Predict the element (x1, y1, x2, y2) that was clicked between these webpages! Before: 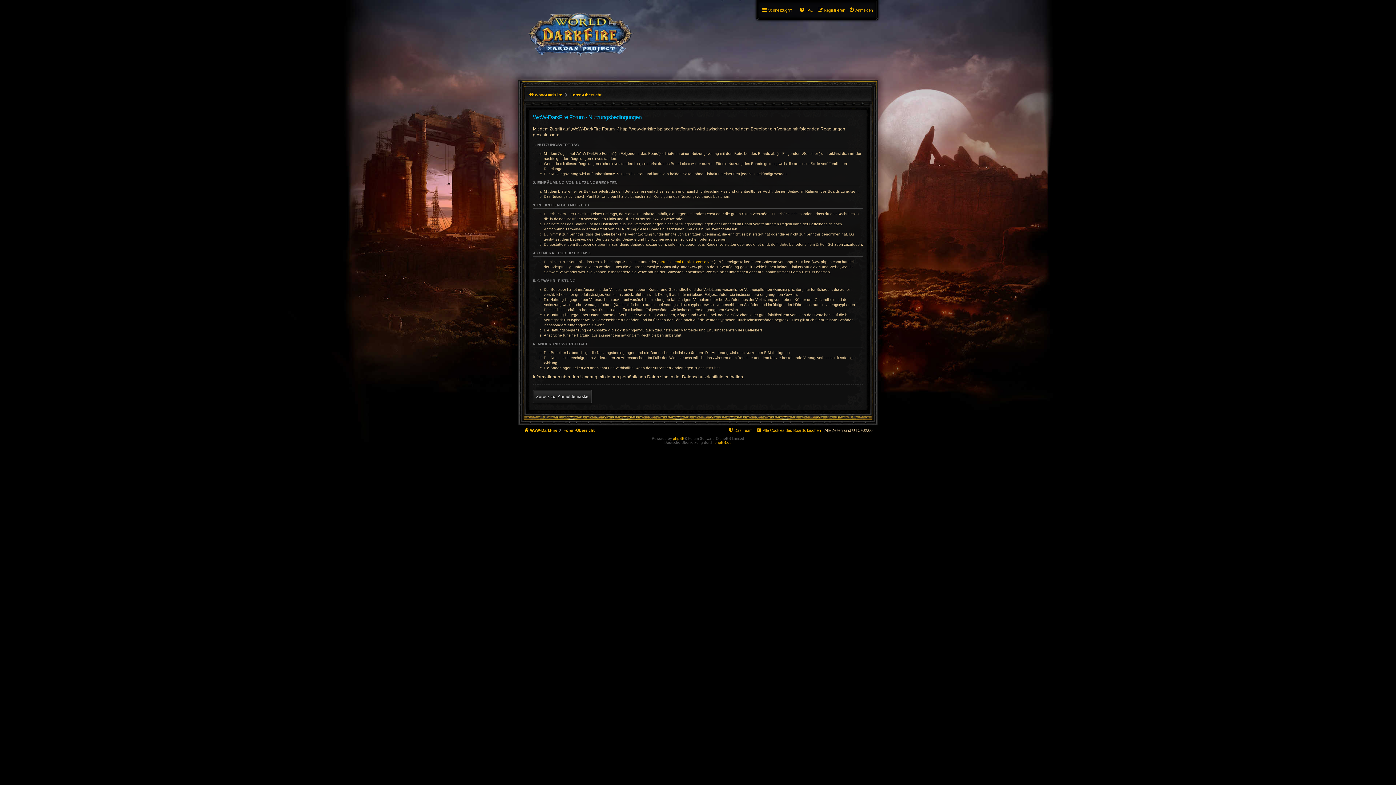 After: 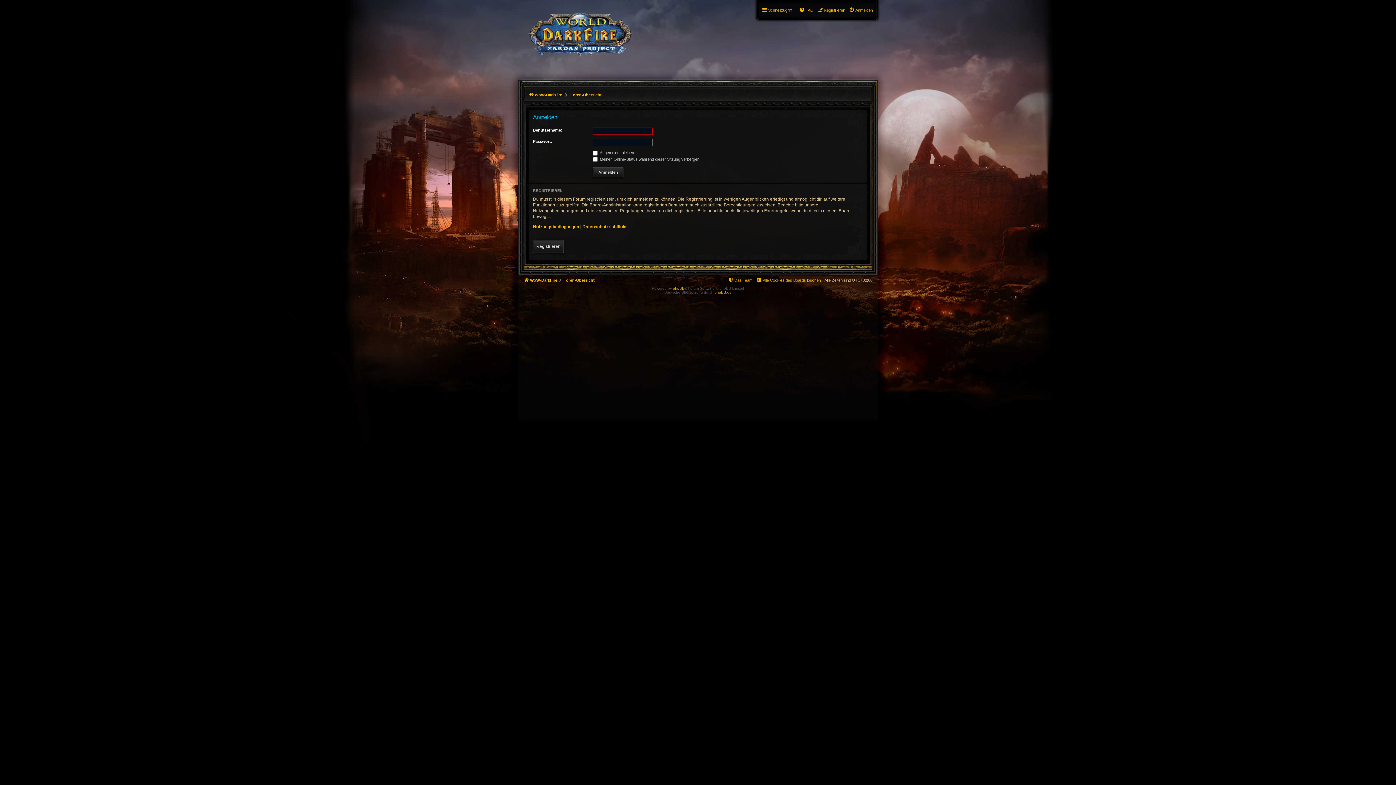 Action: bbox: (533, 390, 592, 403) label: Zurück zur Anmeldemaske